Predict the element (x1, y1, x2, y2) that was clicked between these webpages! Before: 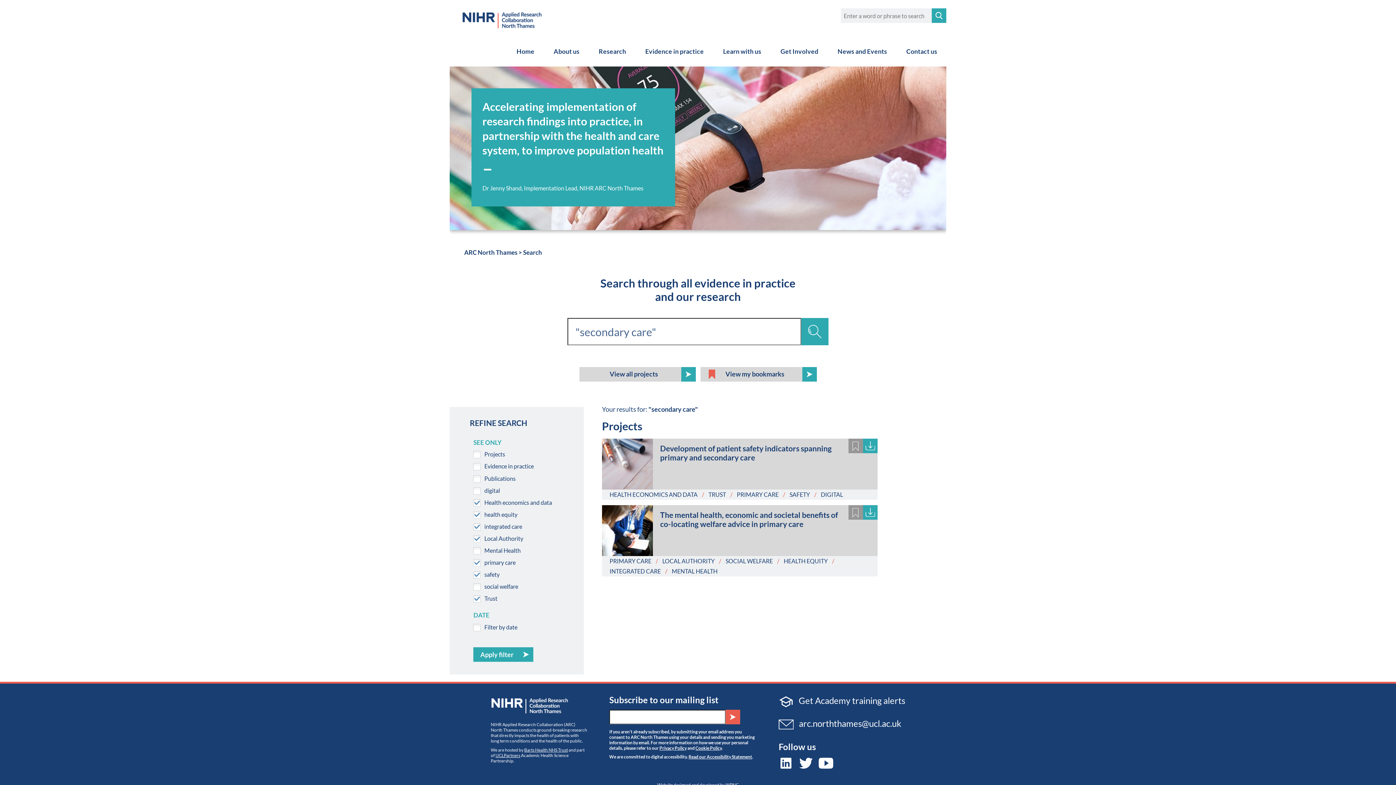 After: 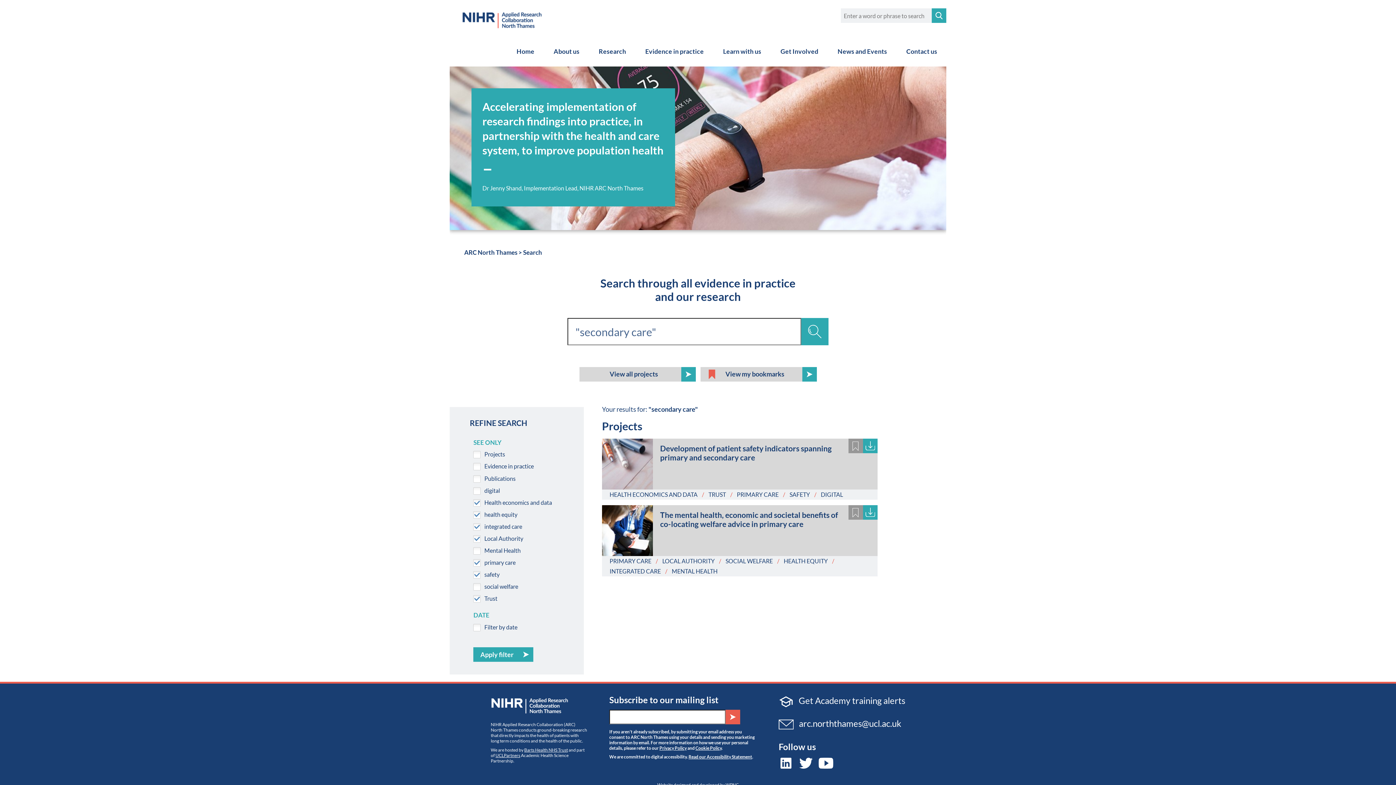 Action: bbox: (473, 647, 533, 662) label: Apply filter